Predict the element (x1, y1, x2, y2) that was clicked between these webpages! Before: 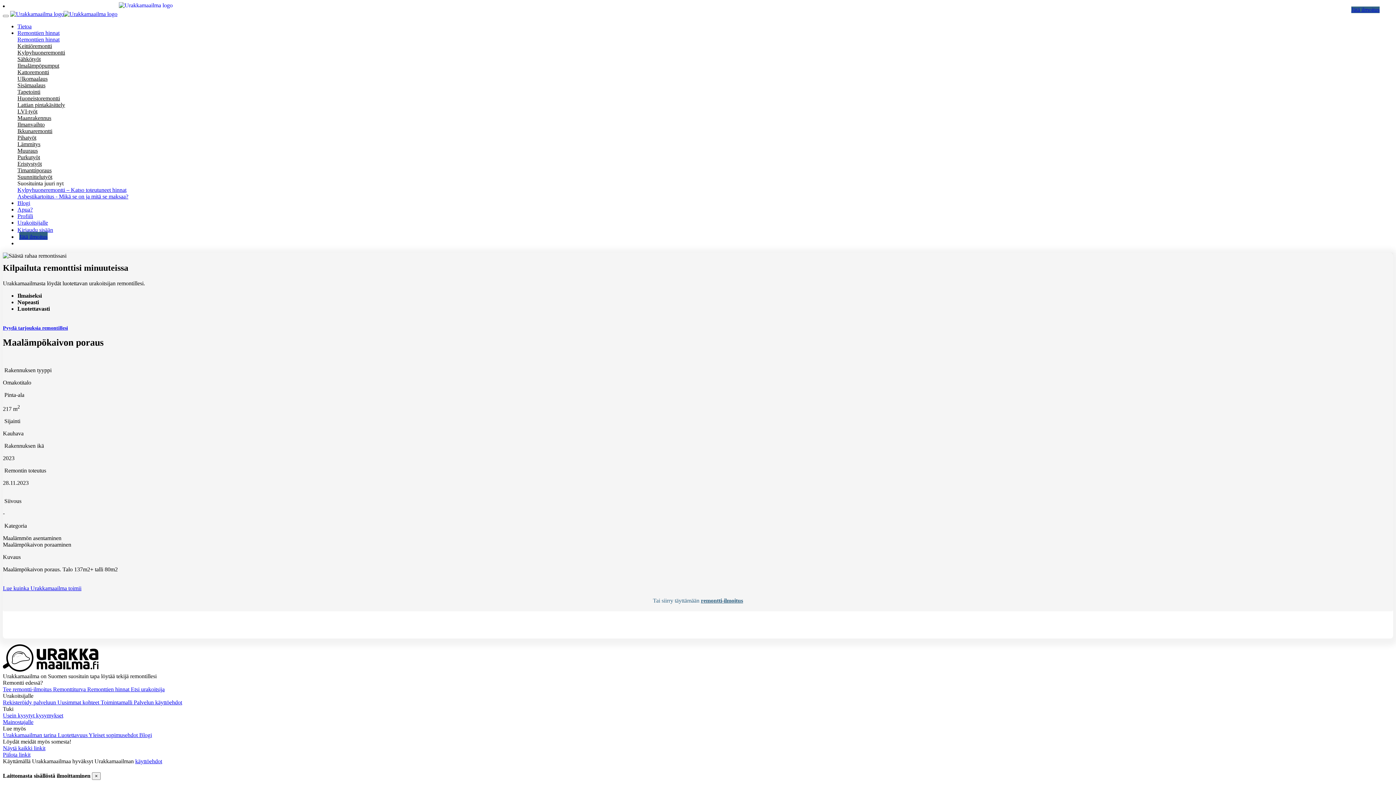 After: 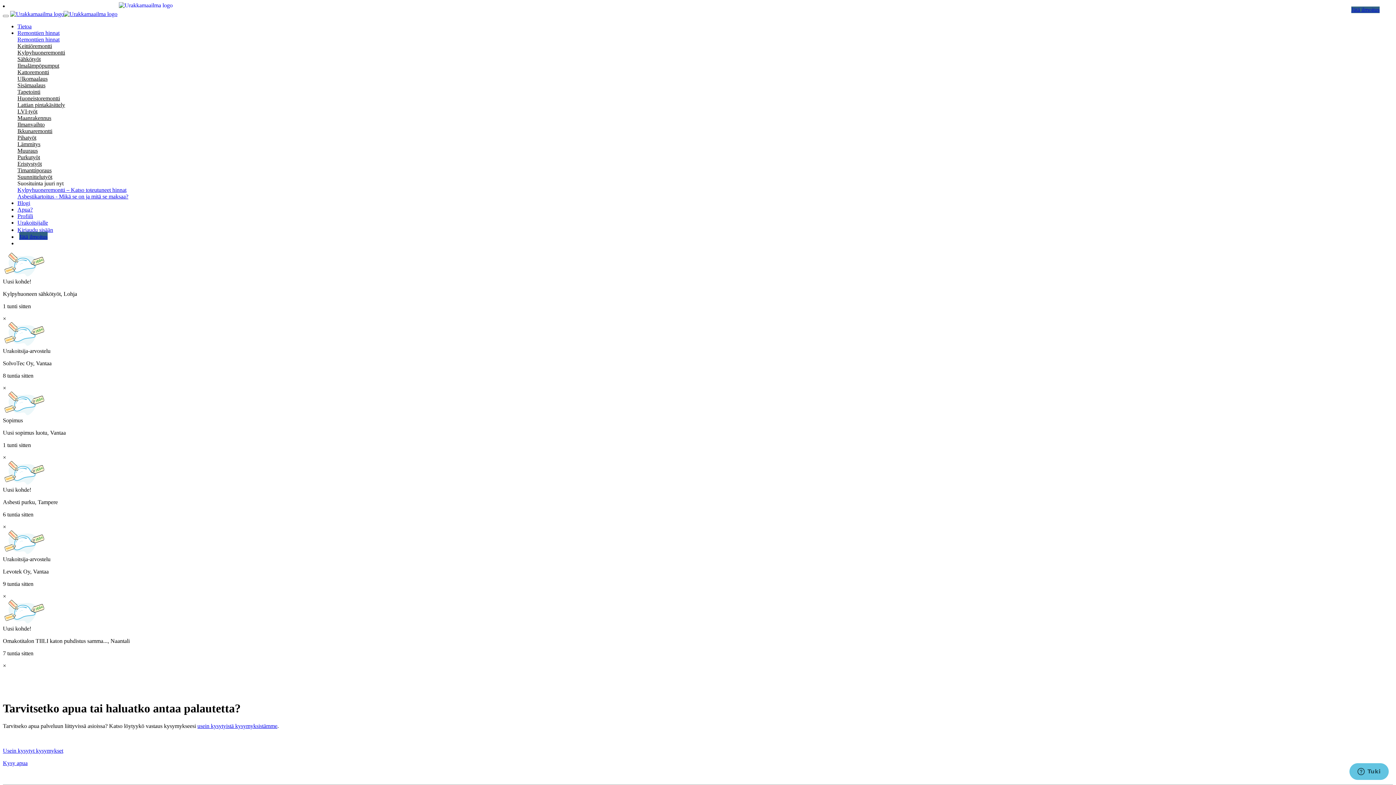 Action: label: Apua? bbox: (17, 206, 32, 212)